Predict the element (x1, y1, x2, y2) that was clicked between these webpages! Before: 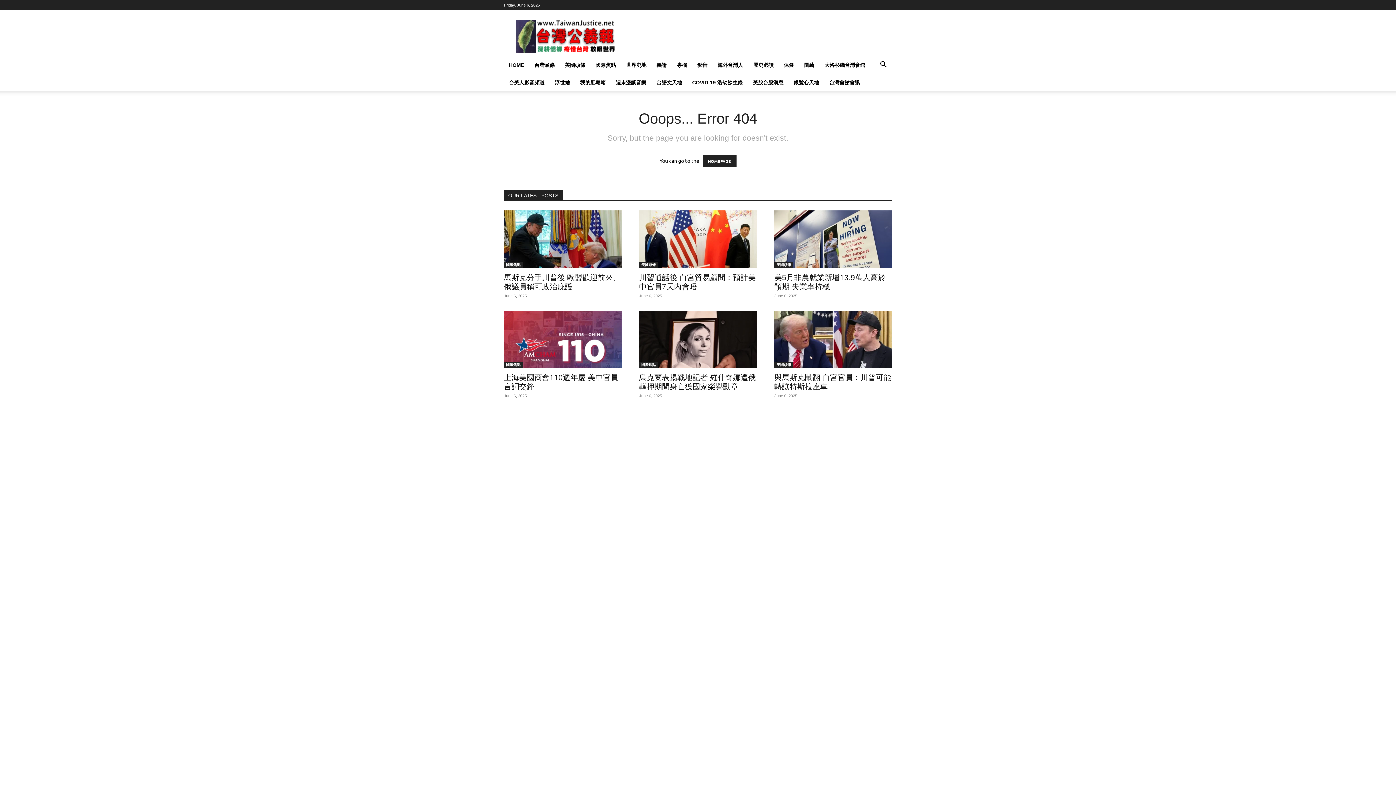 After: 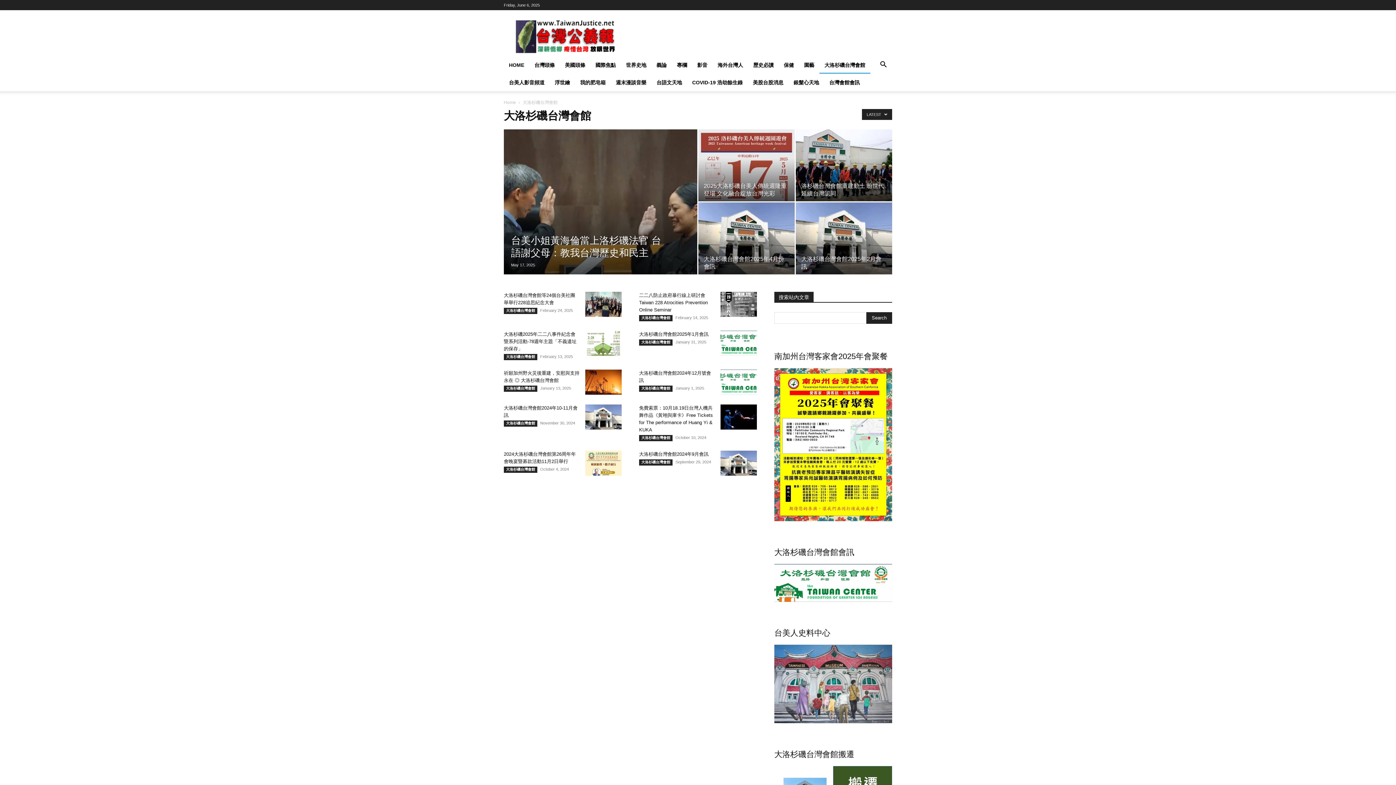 Action: label: 大洛杉磯台灣會館 bbox: (819, 56, 870, 73)